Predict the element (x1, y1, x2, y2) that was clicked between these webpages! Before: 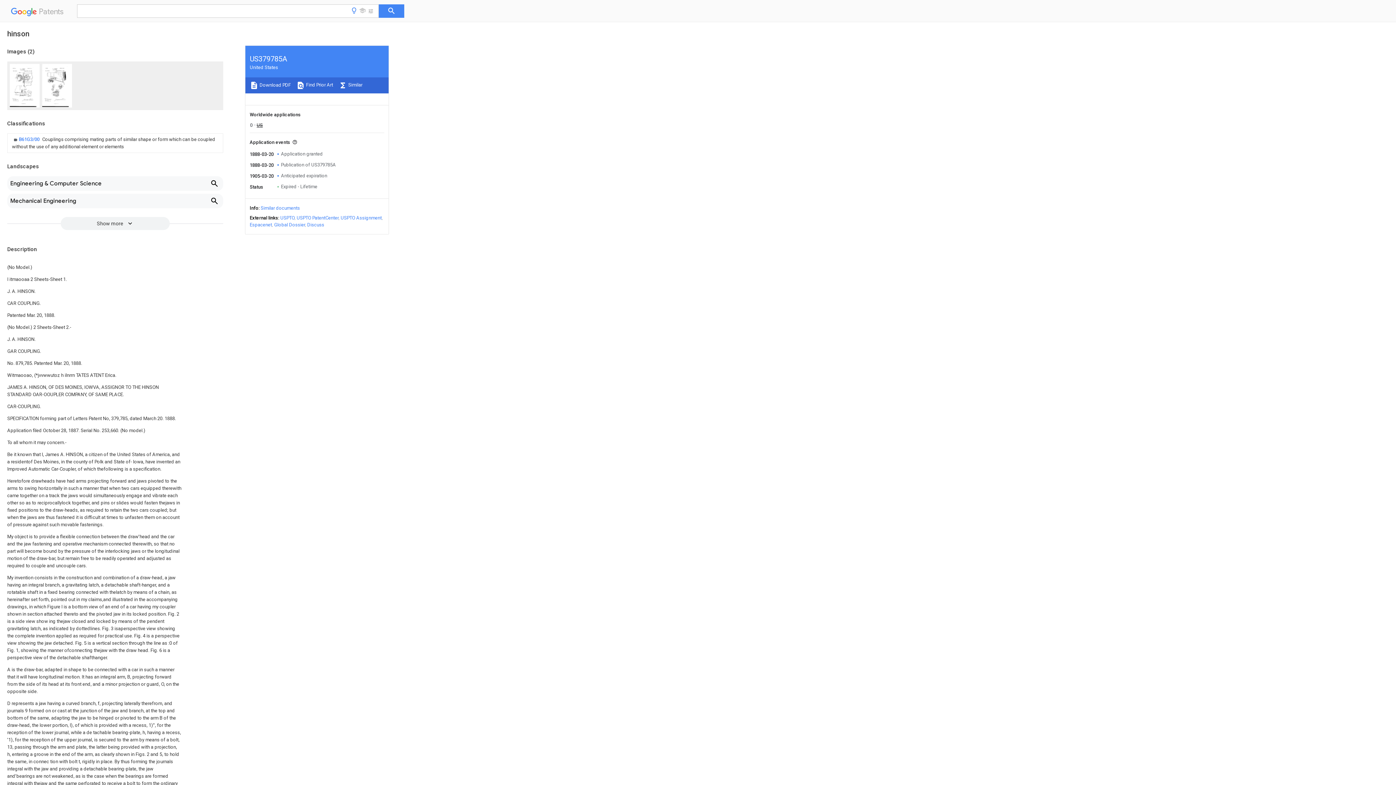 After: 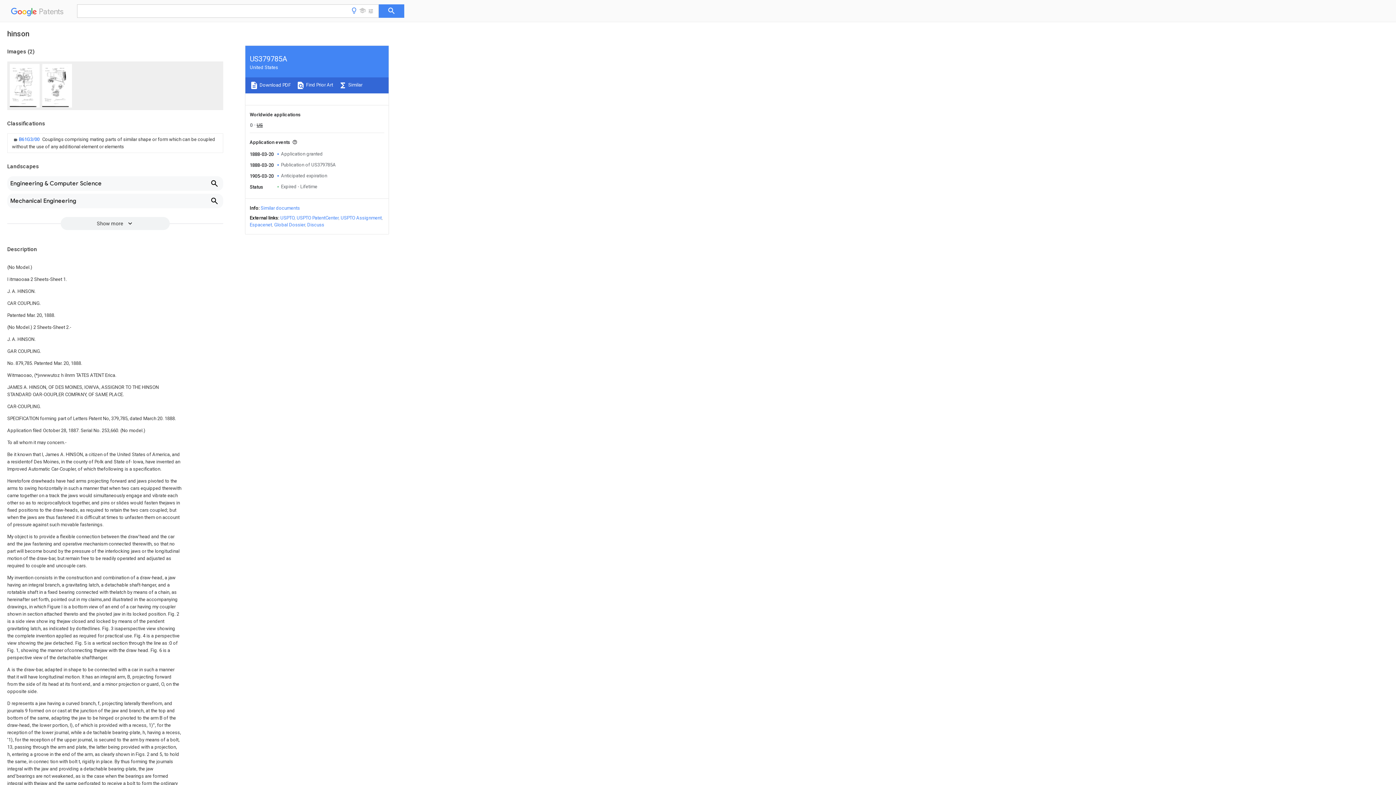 Action: label: USPTO bbox: (280, 215, 294, 220)